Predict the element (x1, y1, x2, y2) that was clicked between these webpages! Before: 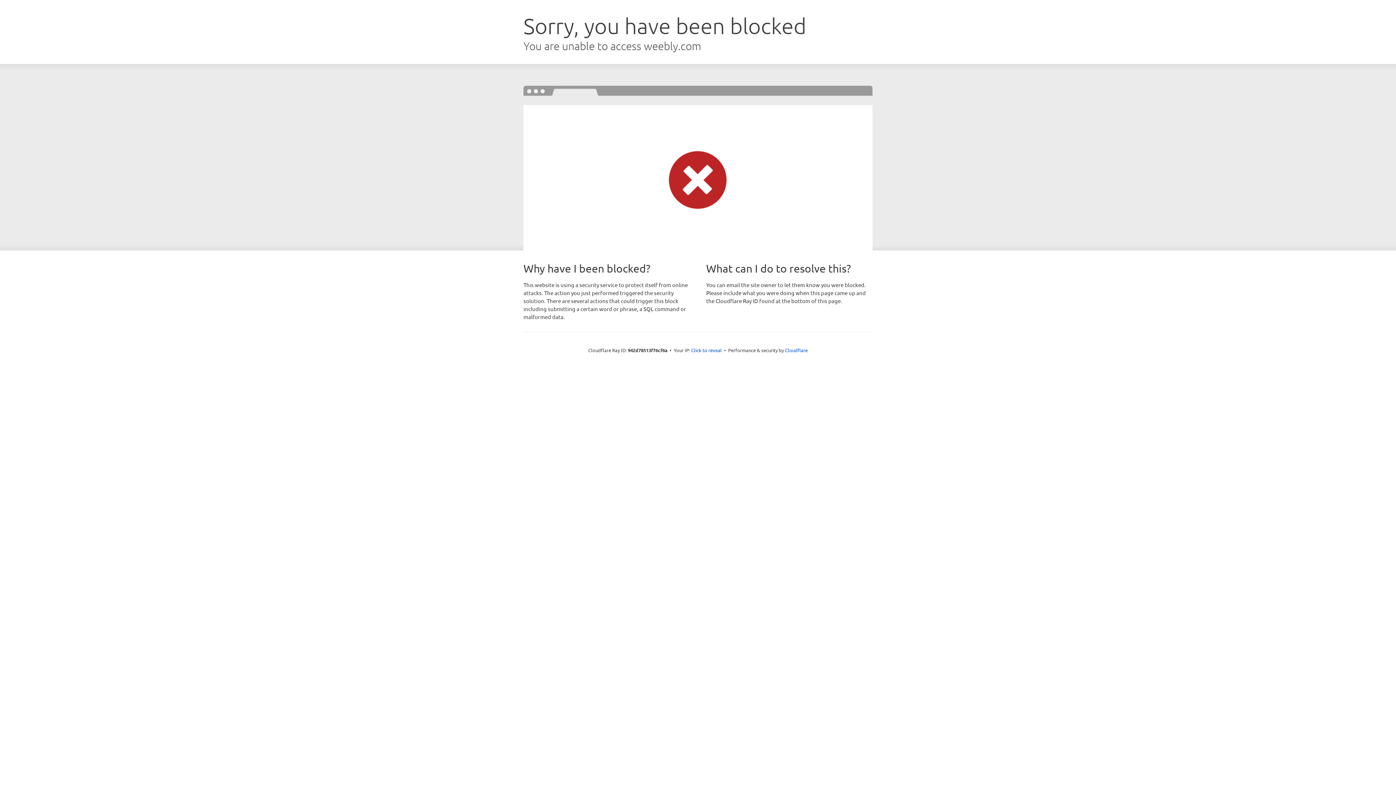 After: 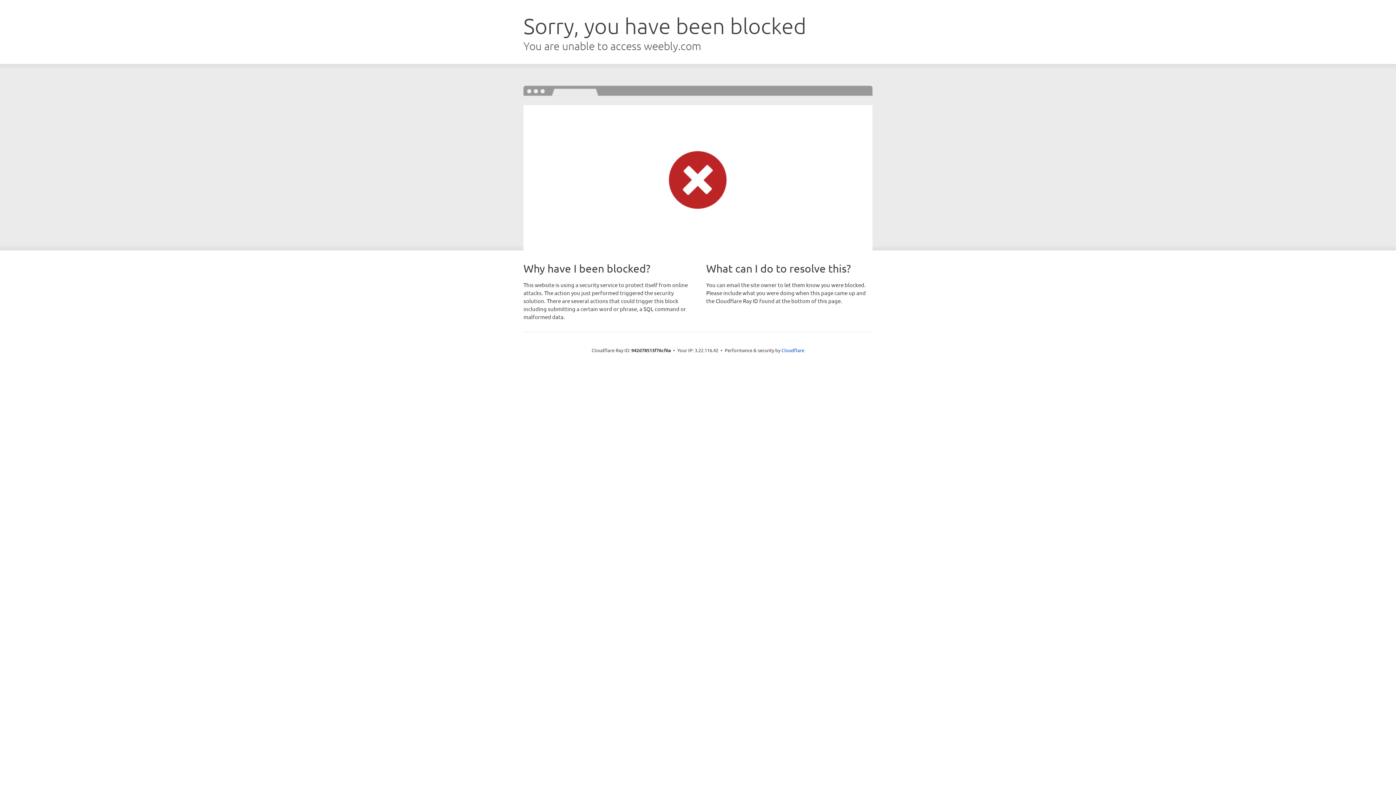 Action: label: Click to reveal bbox: (691, 346, 722, 353)